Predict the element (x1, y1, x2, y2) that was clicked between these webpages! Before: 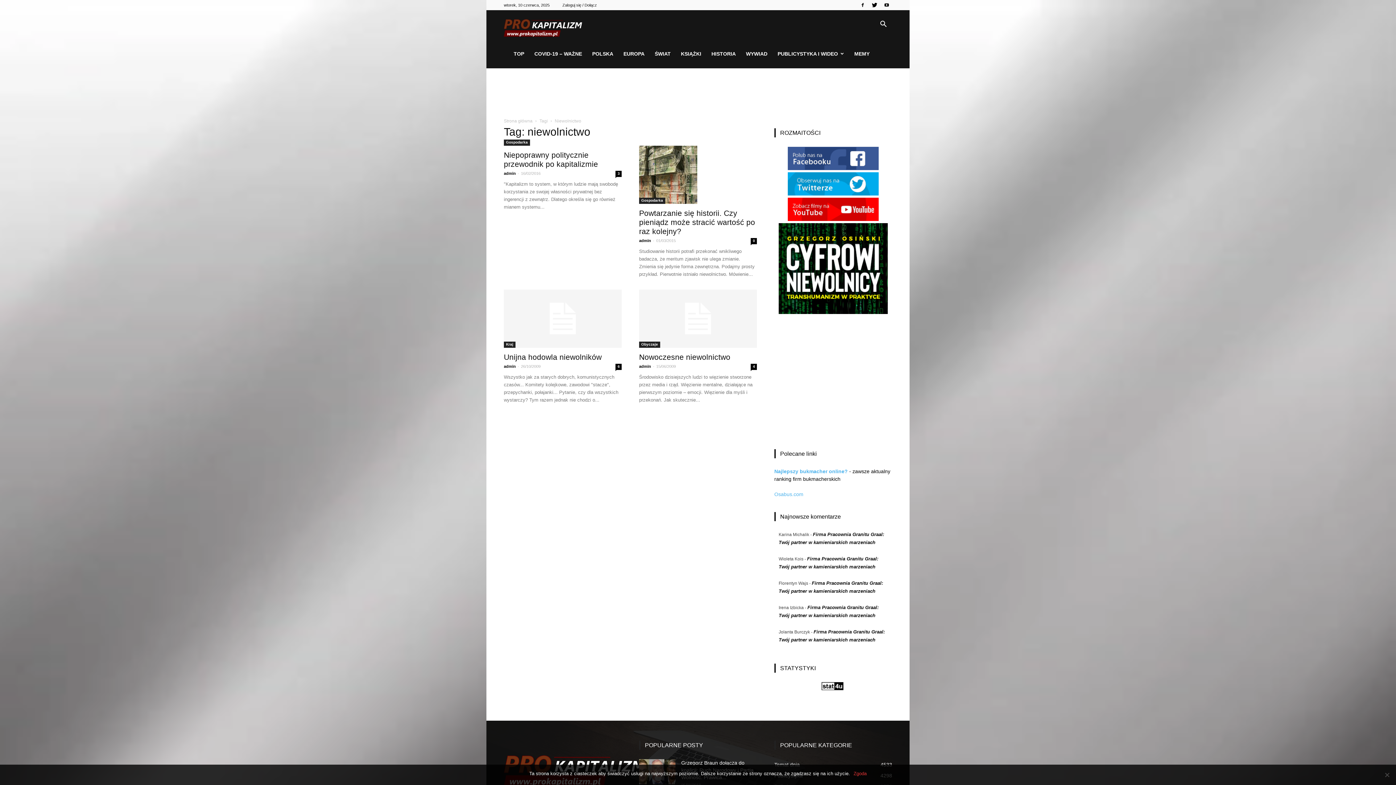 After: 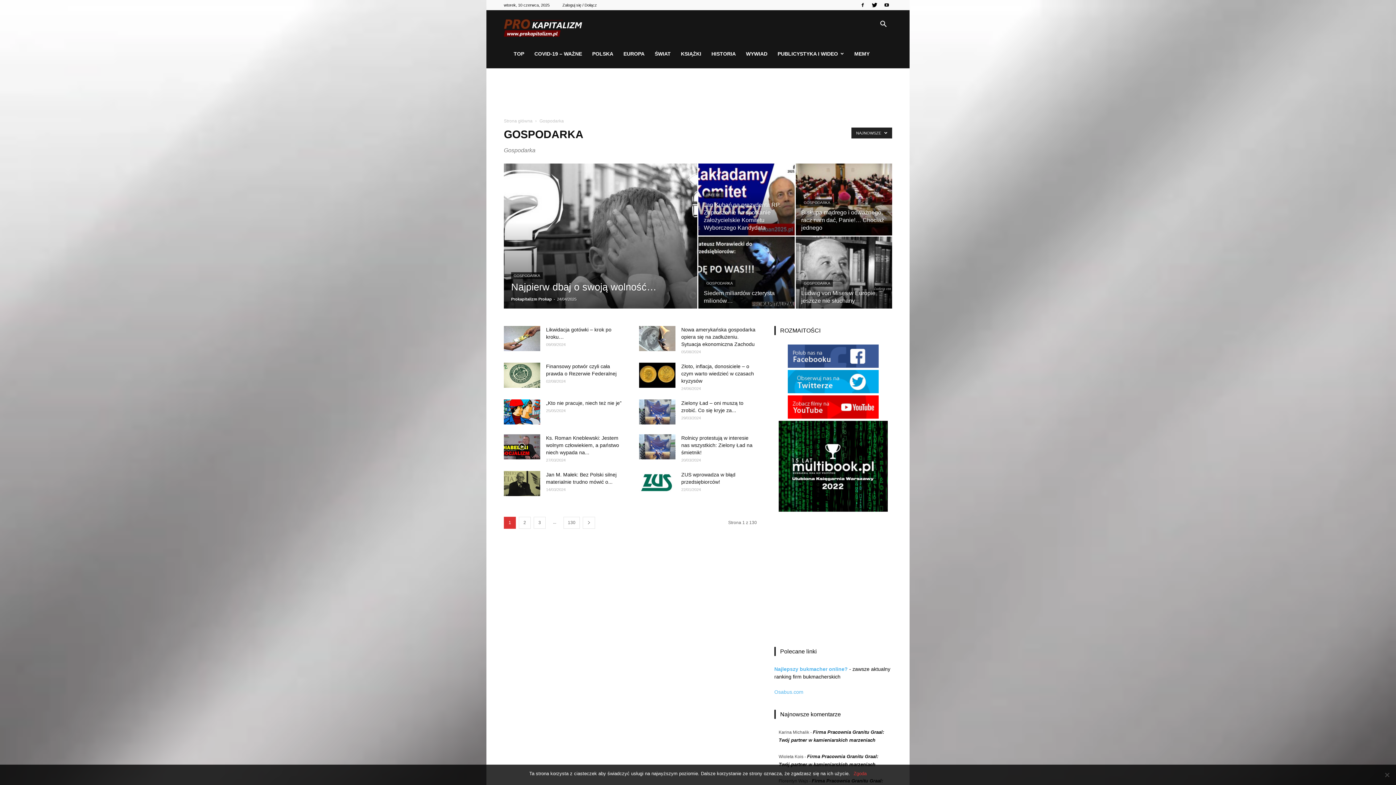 Action: label: Gospodarka bbox: (639, 197, 665, 204)